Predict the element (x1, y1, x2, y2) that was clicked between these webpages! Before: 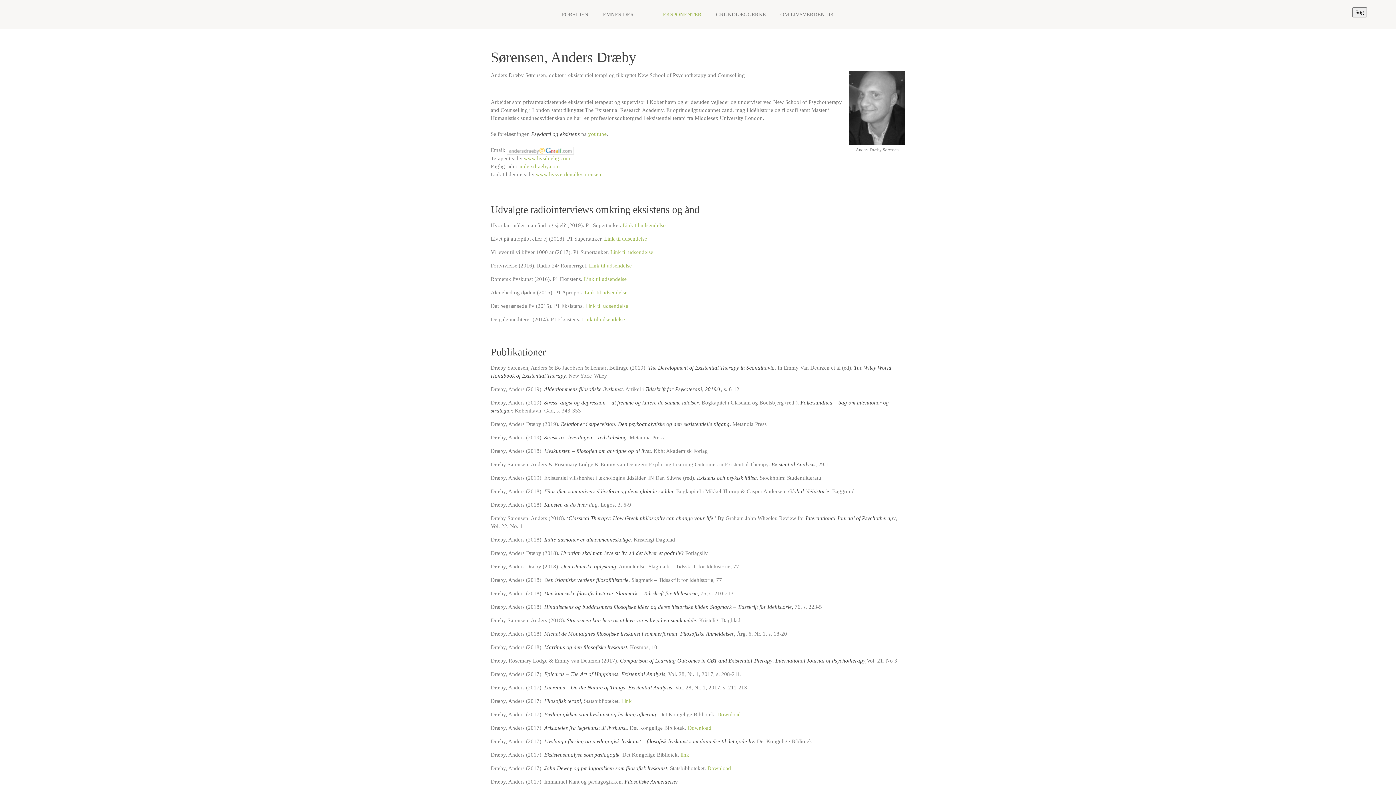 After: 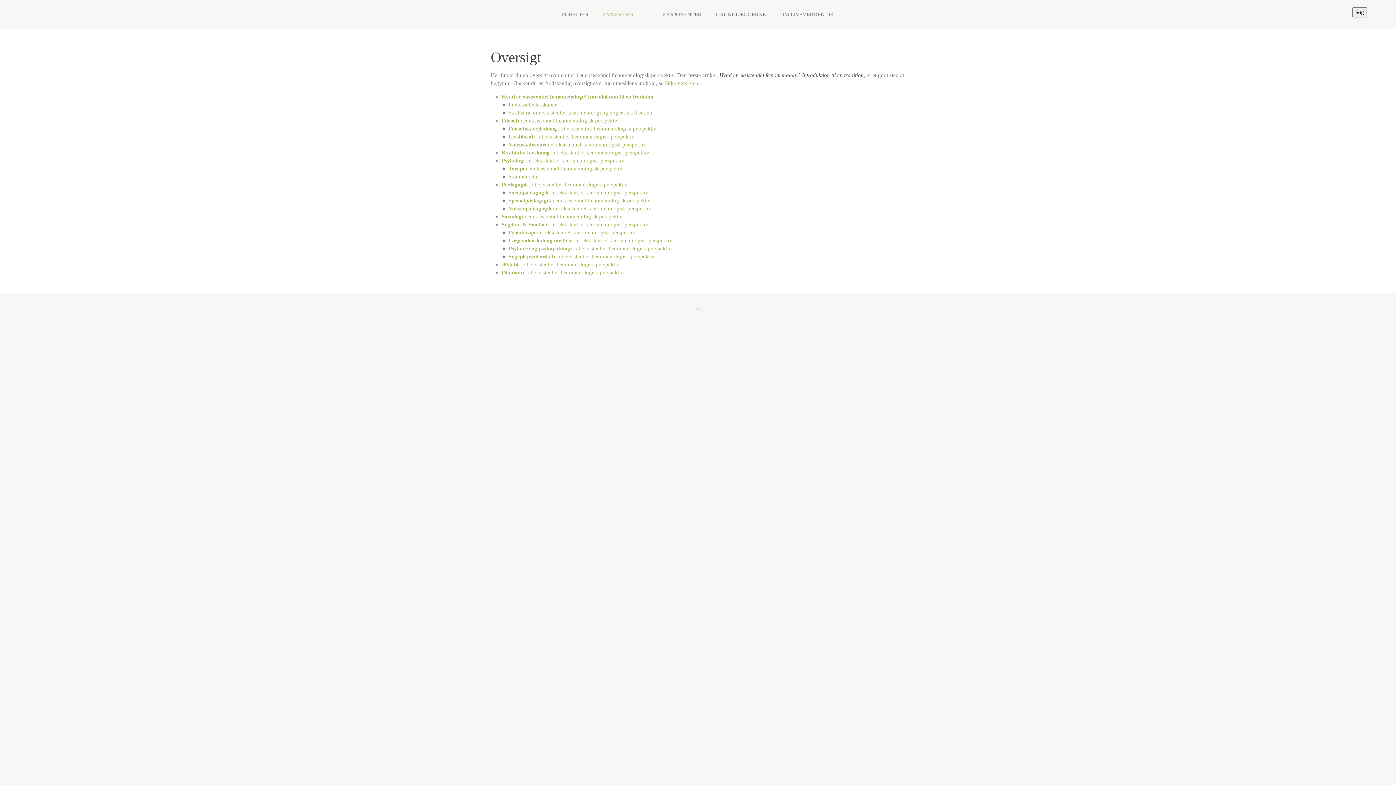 Action: bbox: (595, 0, 641, 29) label: EMNESIDER